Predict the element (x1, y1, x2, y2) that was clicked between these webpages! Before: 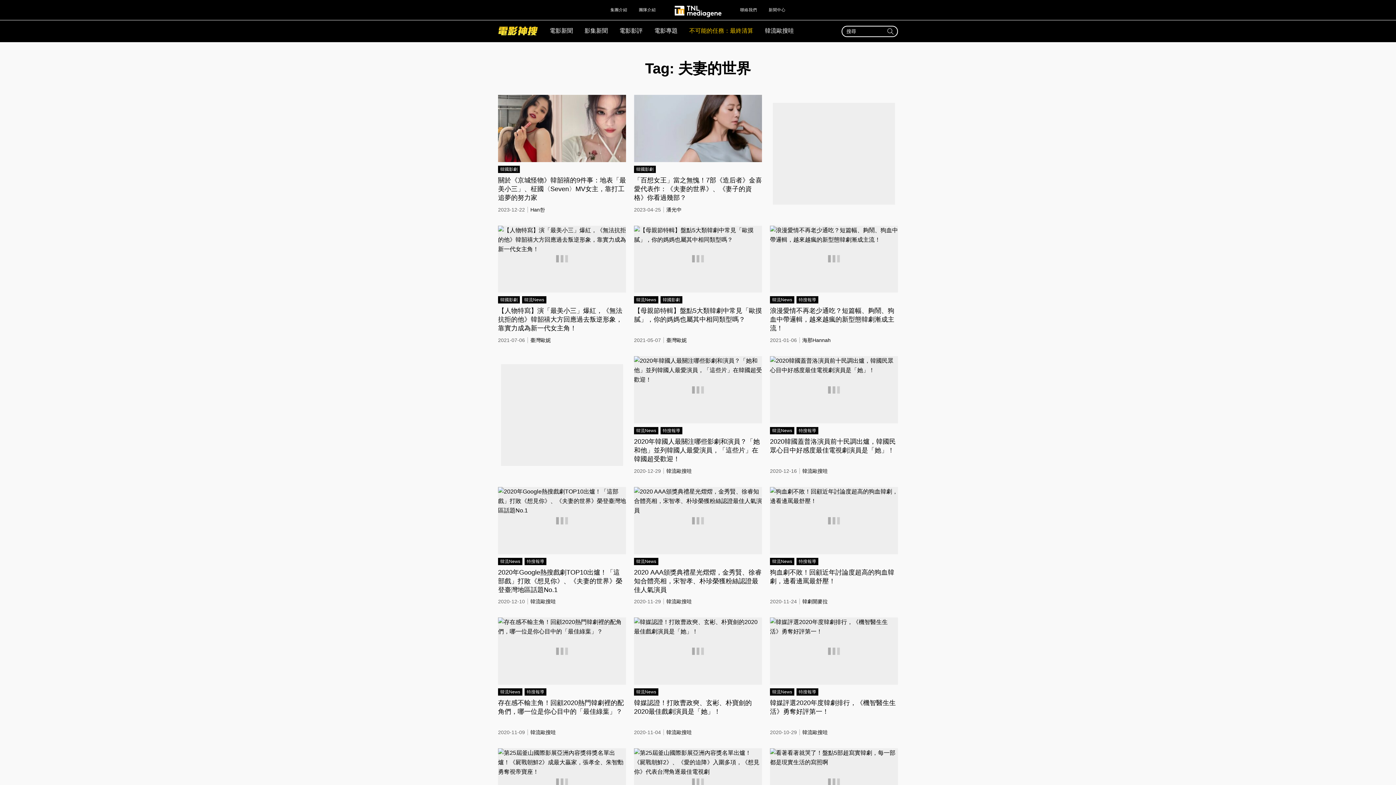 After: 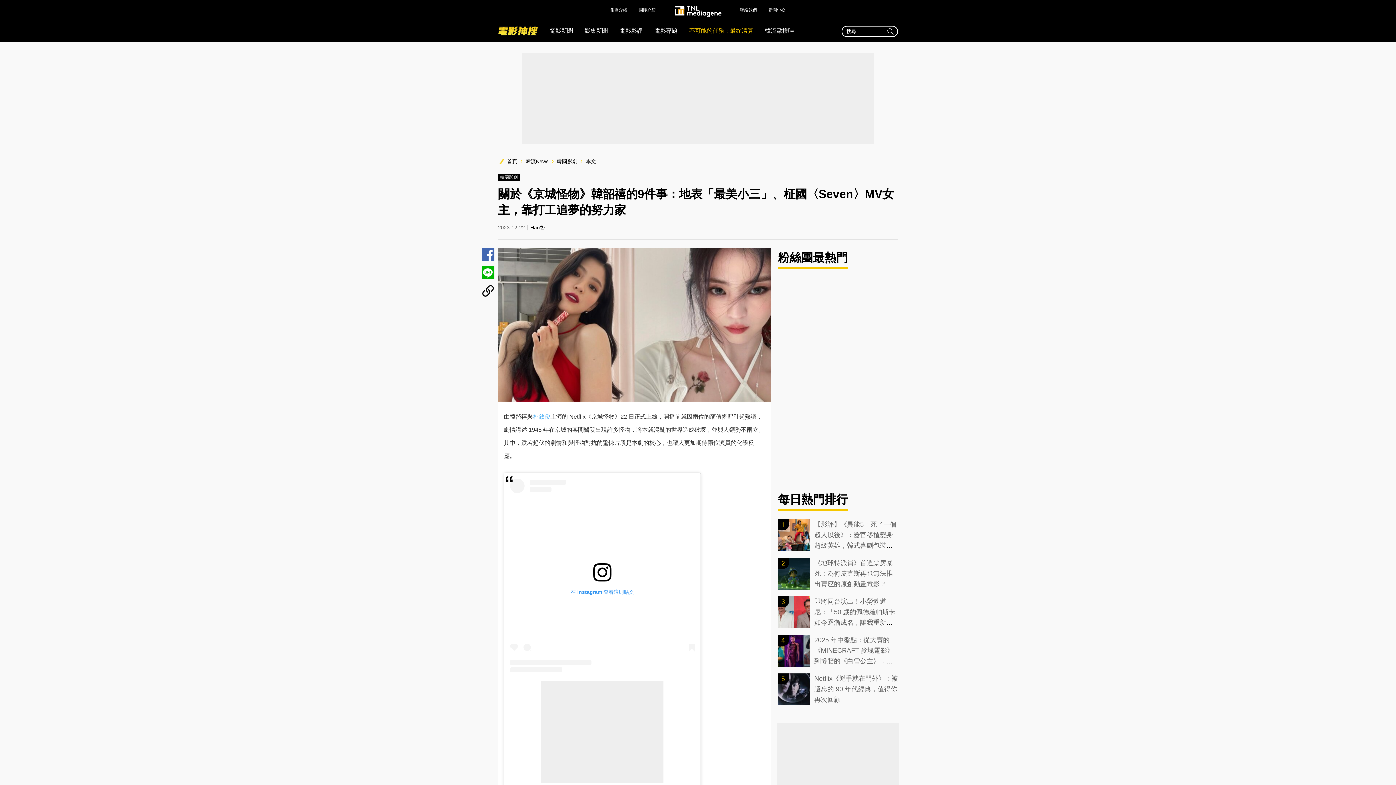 Action: bbox: (498, 176, 626, 201) label: 關於《京城怪物》韓韶禧的9件事：地表「最美小三」、柾國〈Seven〉MV女主，靠打工追夢的努力家